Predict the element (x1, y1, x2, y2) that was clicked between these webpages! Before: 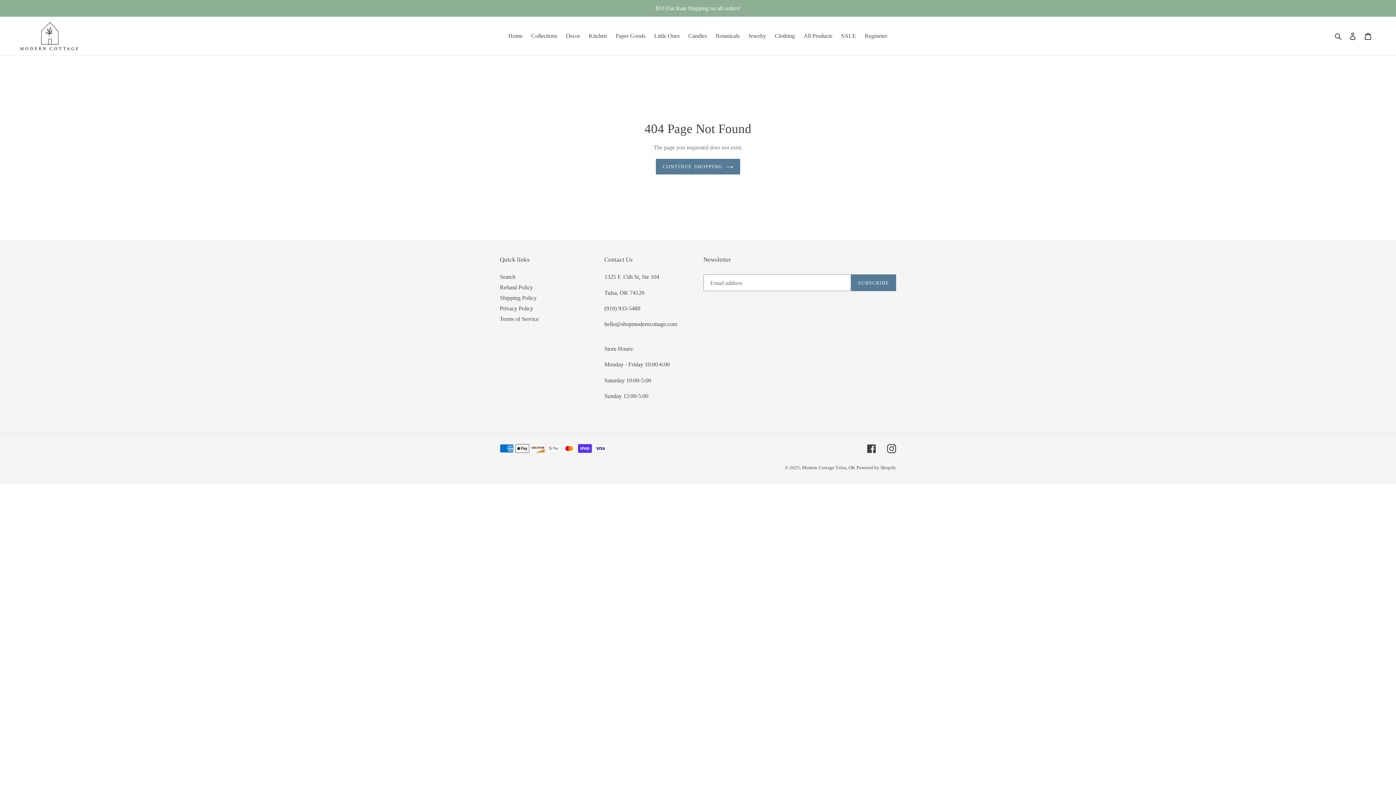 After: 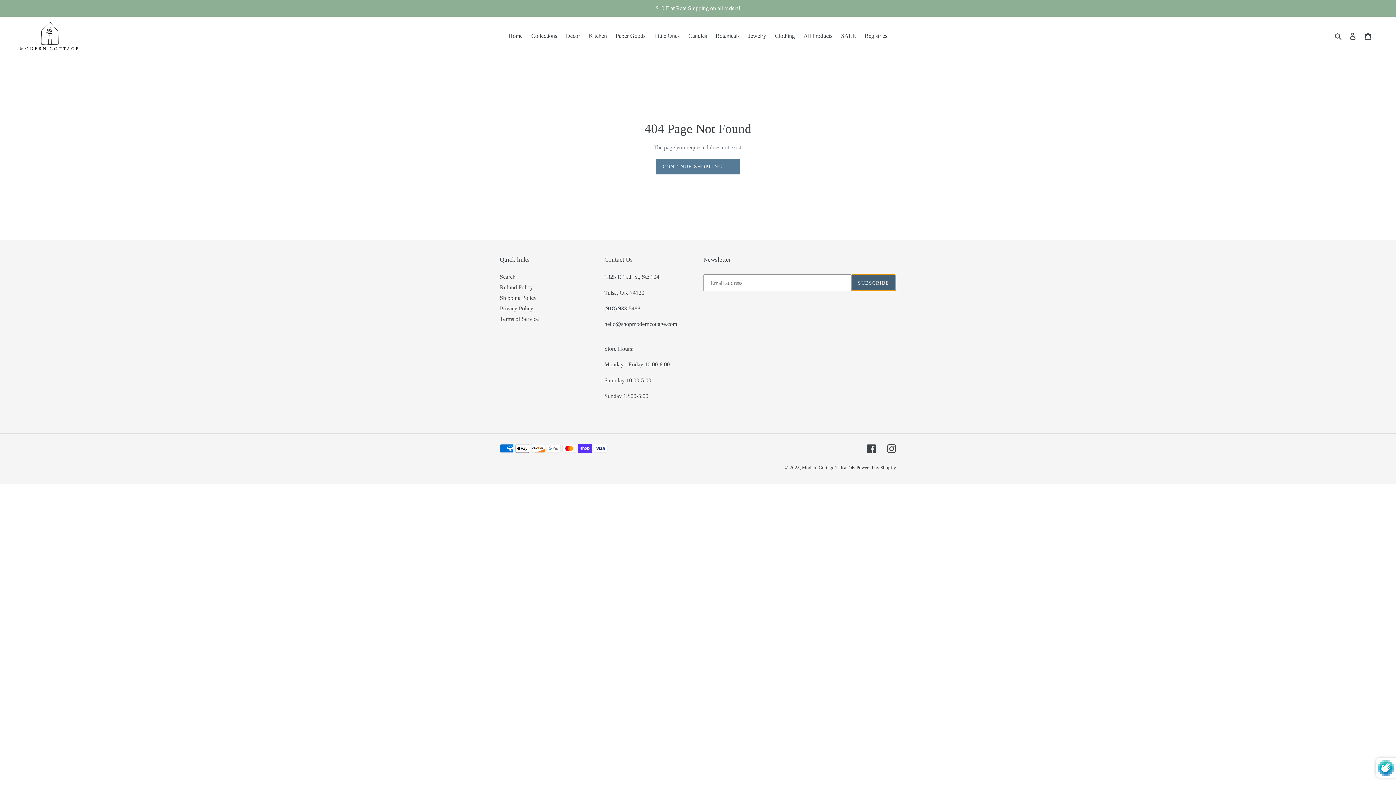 Action: label: SUBSCRIBE bbox: (851, 274, 896, 291)